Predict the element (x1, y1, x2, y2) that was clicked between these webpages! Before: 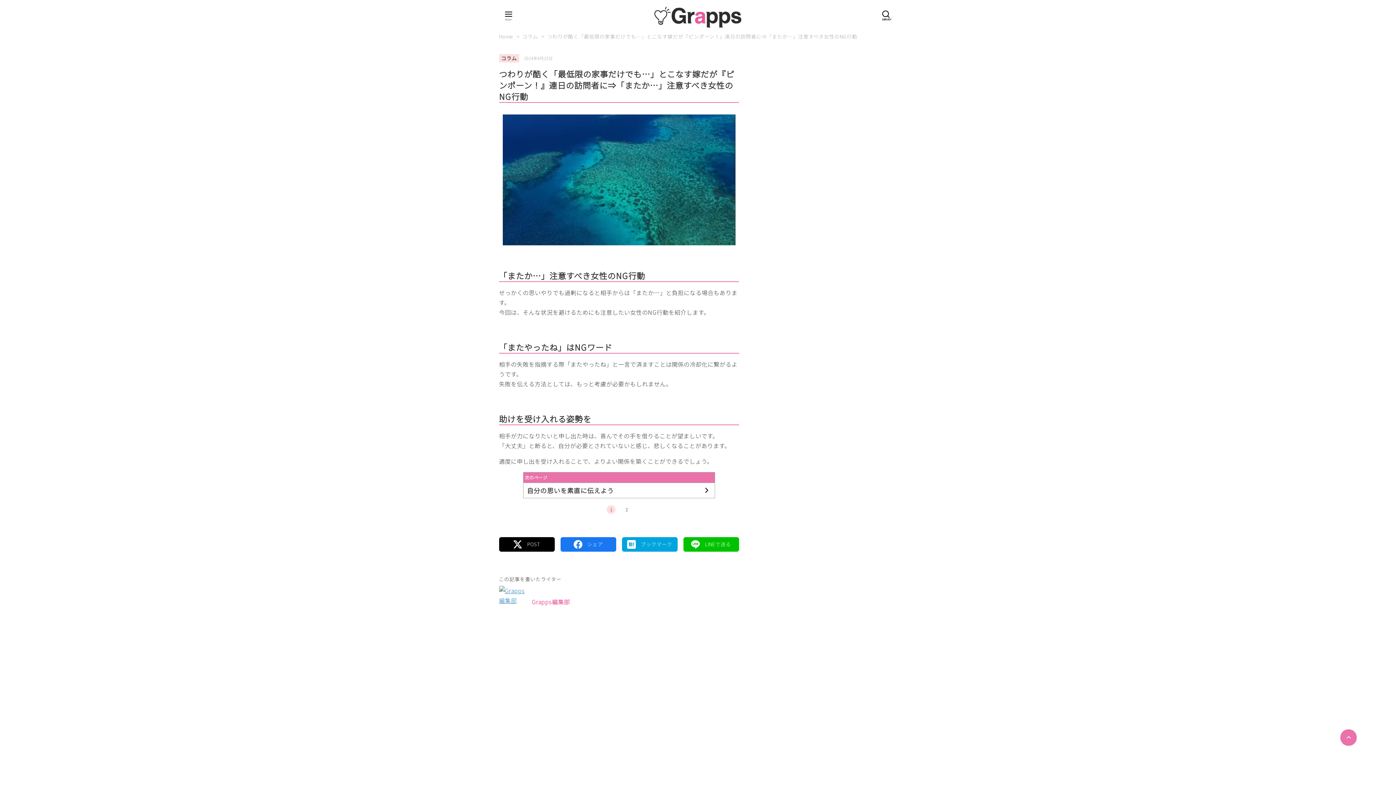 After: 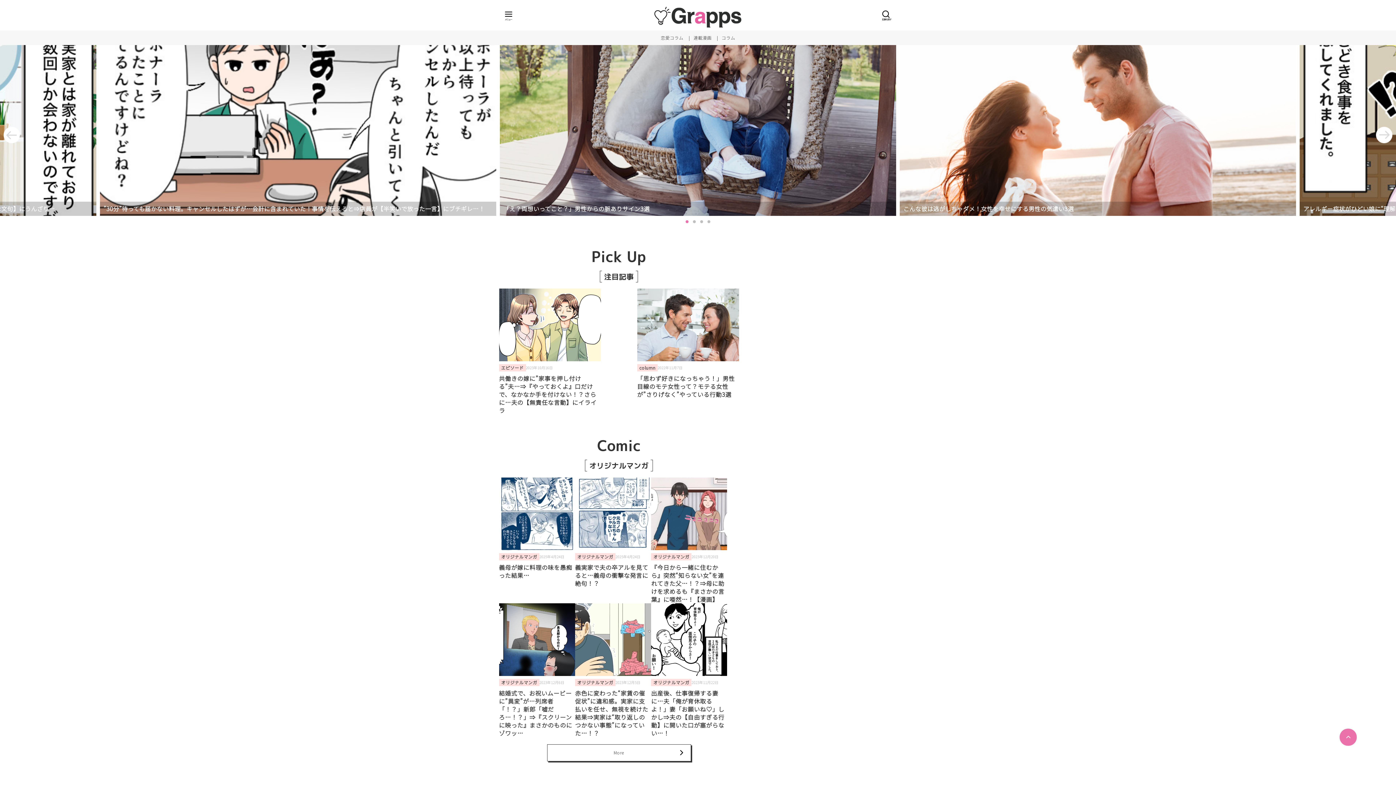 Action: bbox: (510, 5, 885, 27)